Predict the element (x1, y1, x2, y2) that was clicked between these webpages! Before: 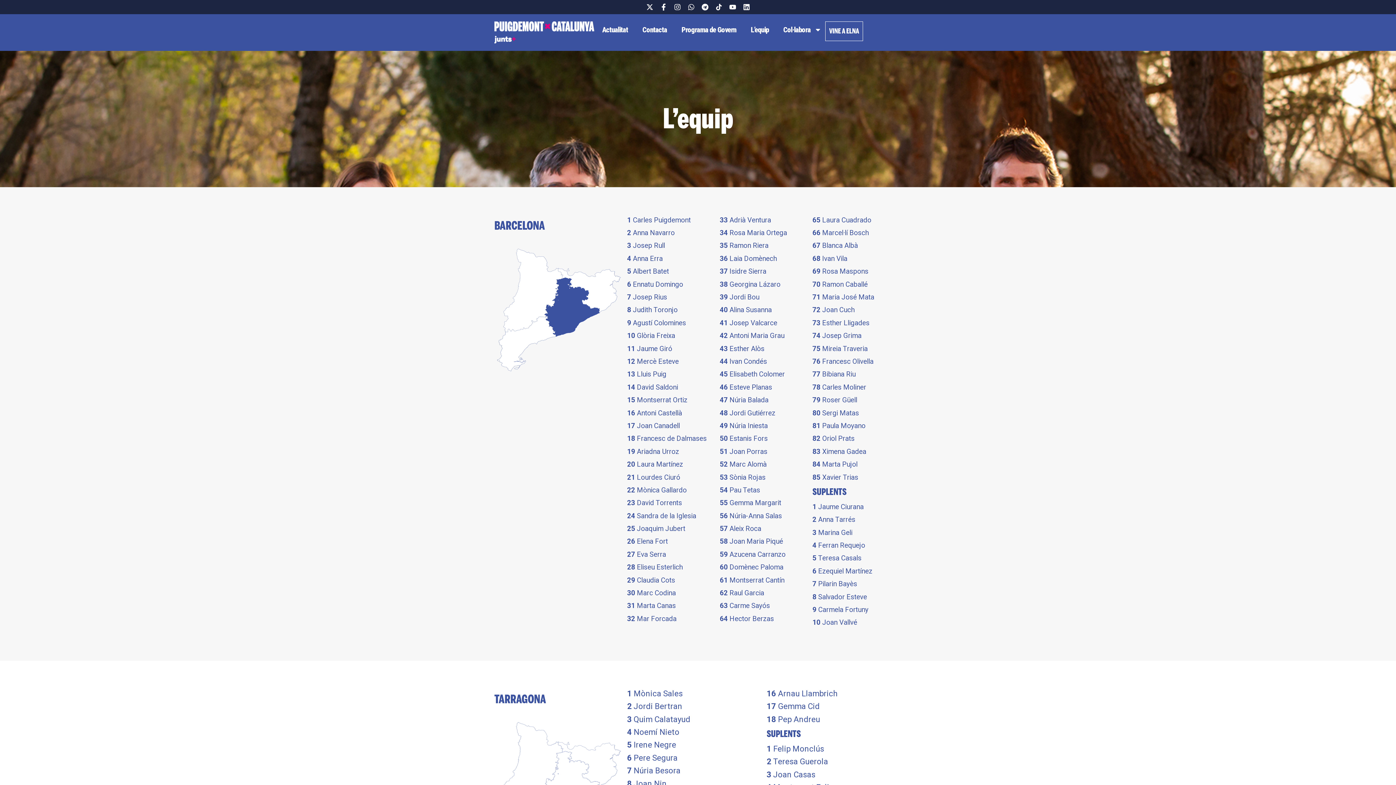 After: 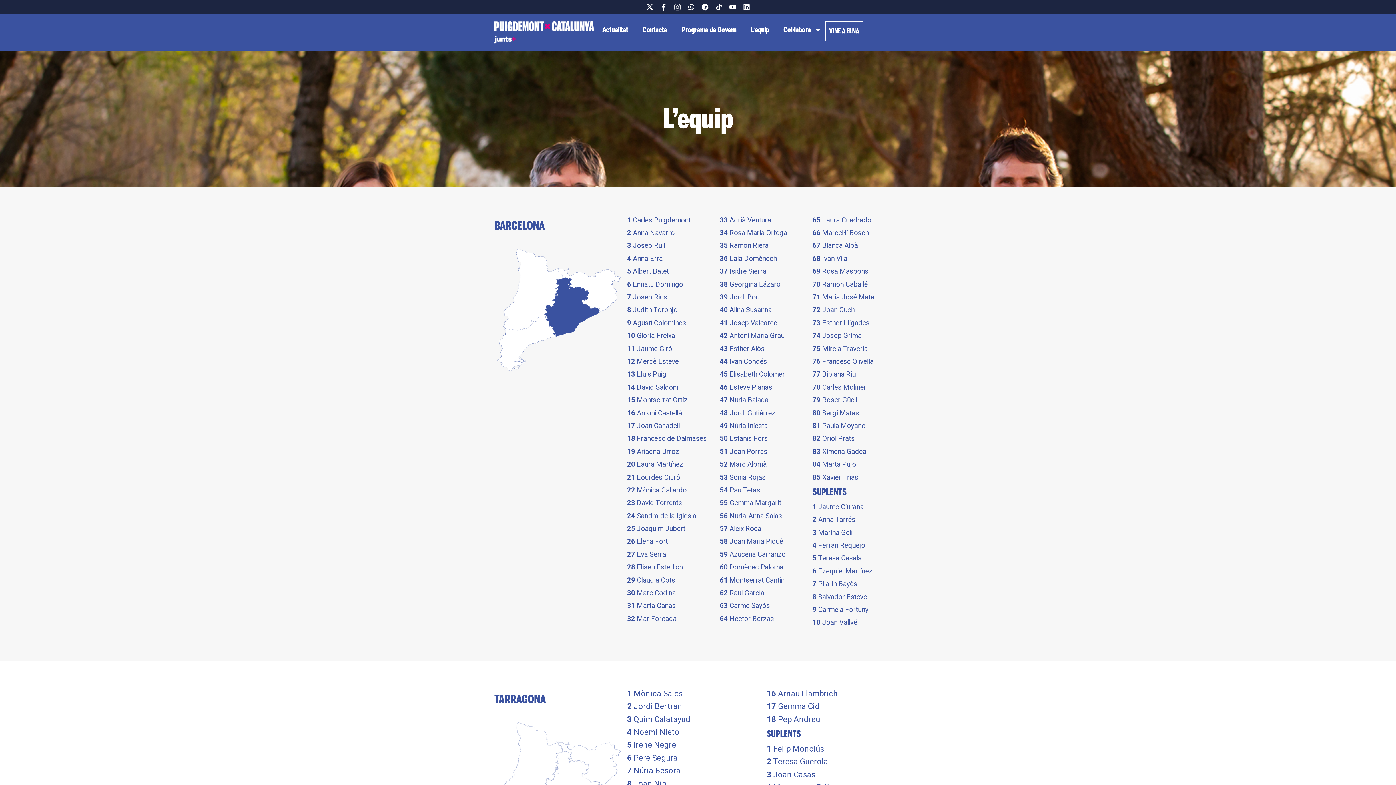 Action: bbox: (674, 3, 680, 10) label: Instagram